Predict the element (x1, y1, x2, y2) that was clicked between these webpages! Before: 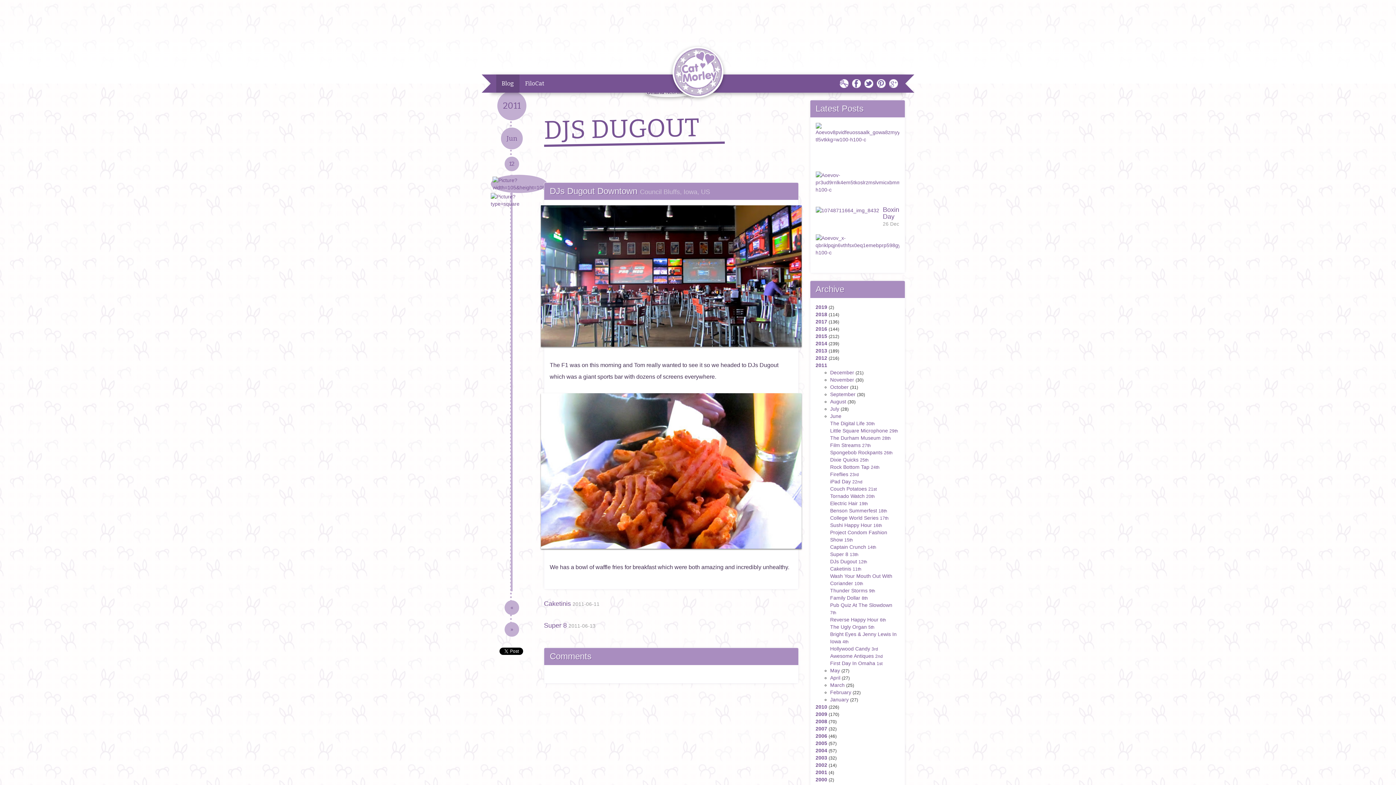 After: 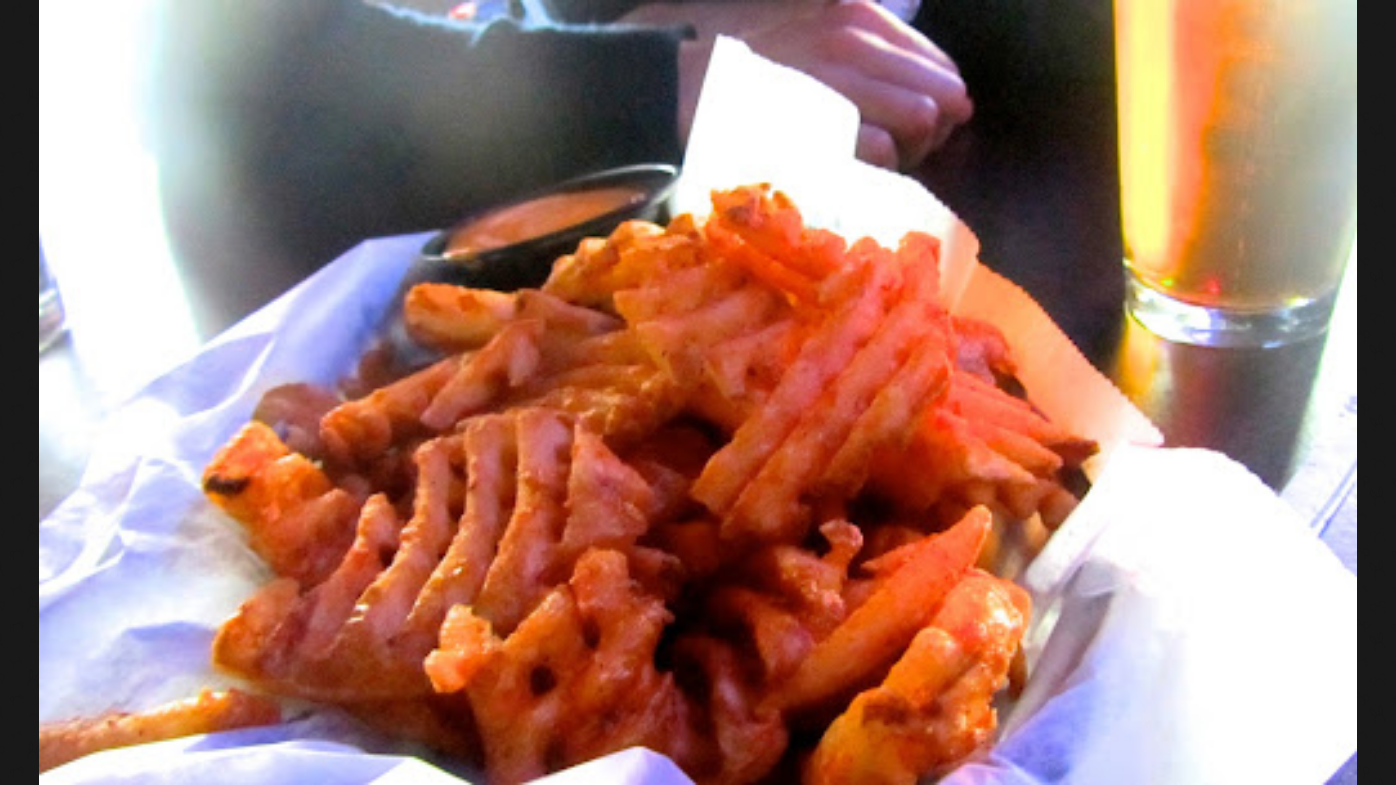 Action: bbox: (541, 393, 801, 548)